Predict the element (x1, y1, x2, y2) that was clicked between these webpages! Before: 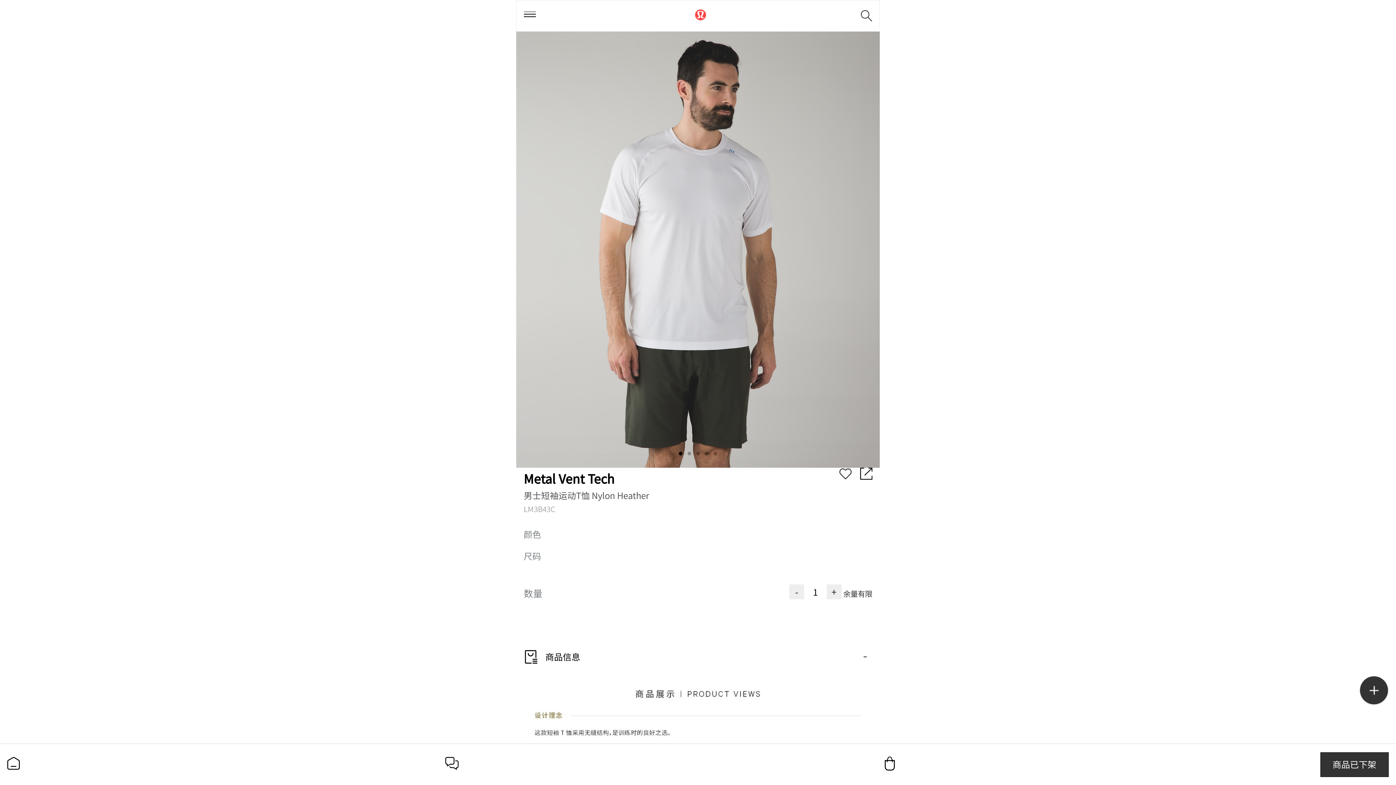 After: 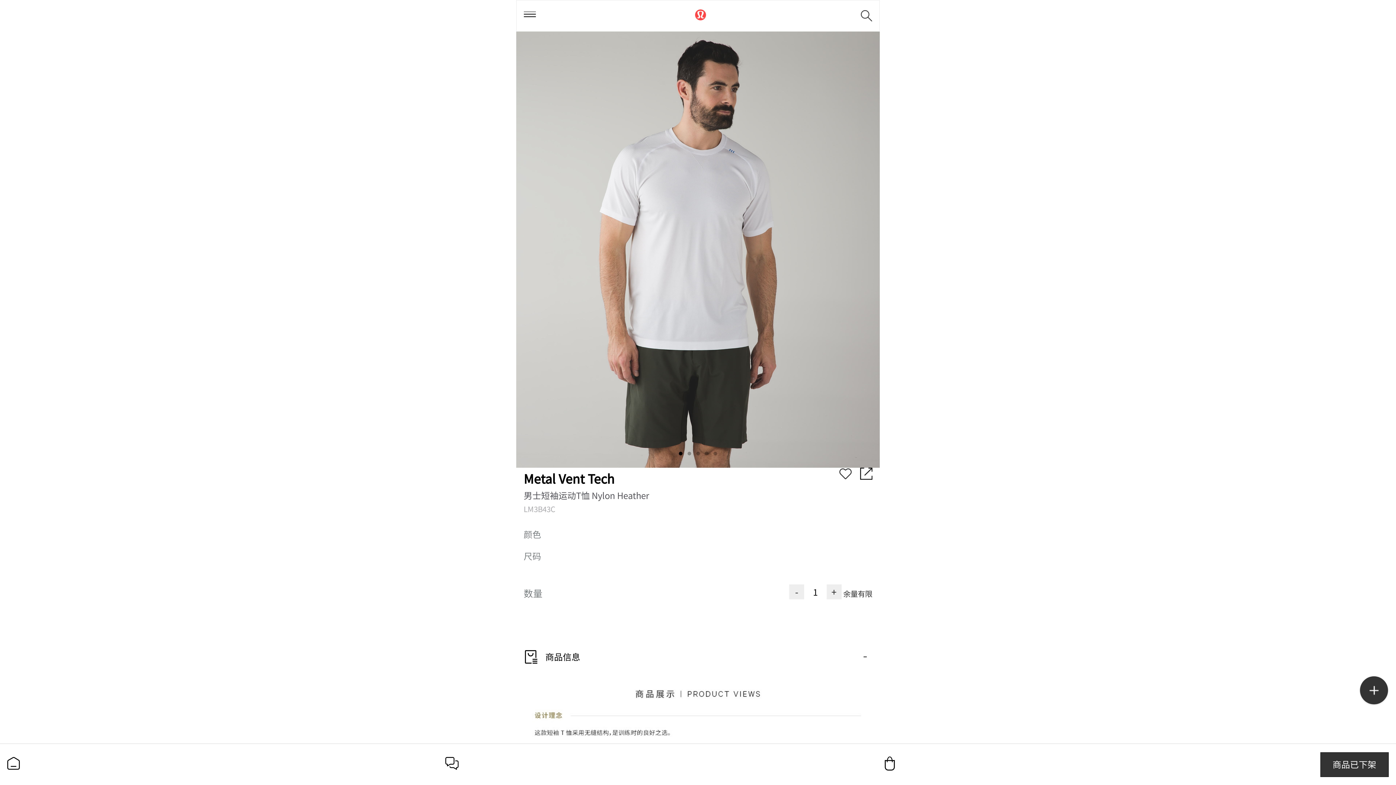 Action: bbox: (1320, 752, 1388, 777) label: 商品已下架